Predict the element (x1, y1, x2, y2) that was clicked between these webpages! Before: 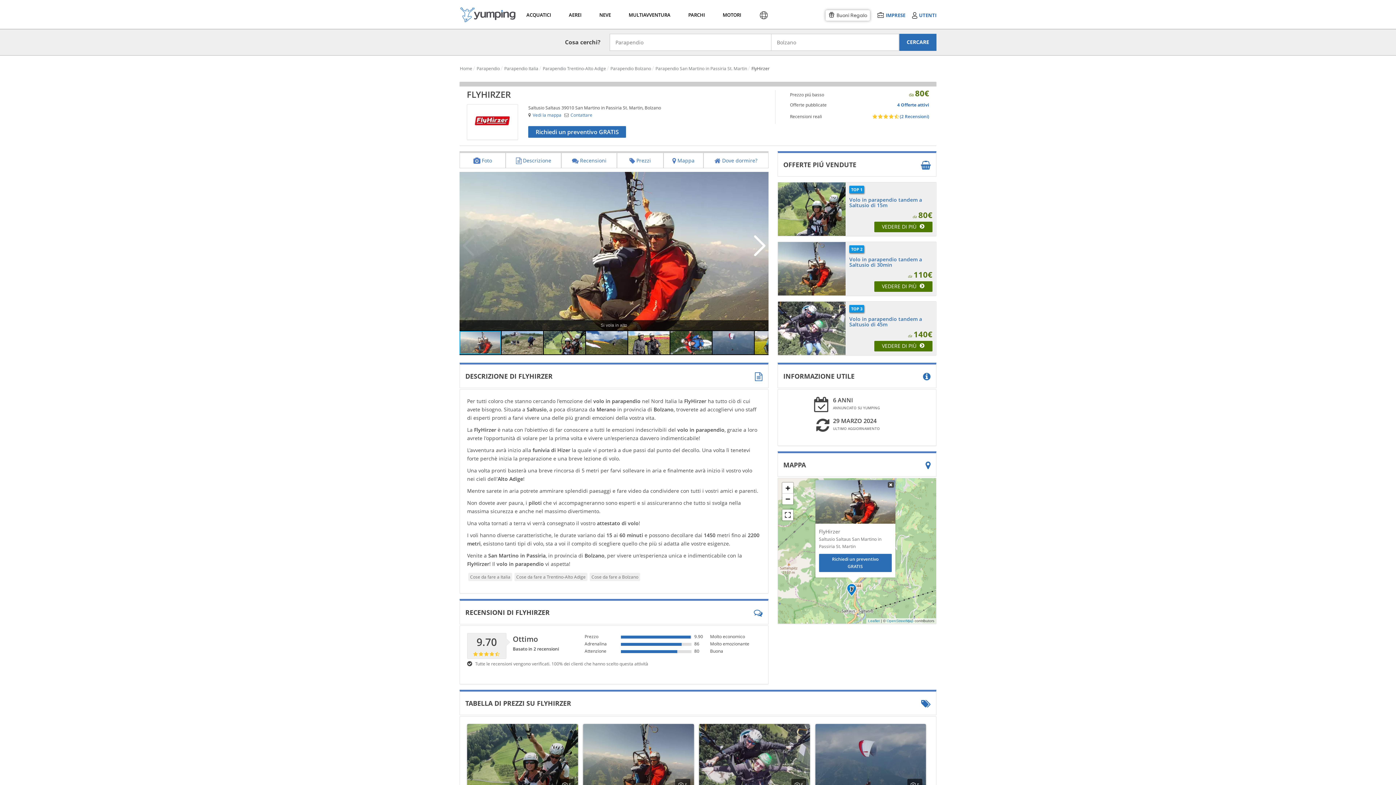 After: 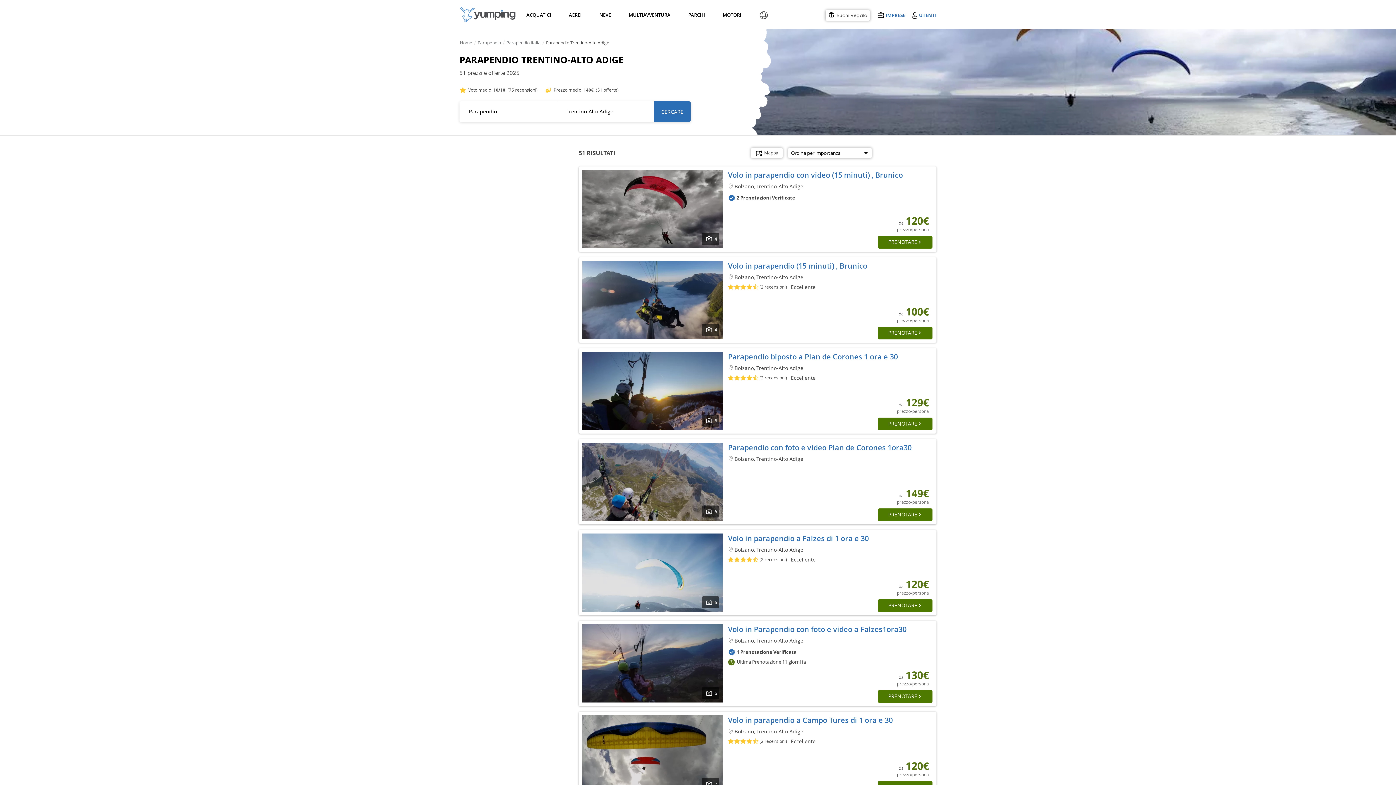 Action: label: Parapendio Trentino-Alto Adige bbox: (542, 65, 606, 71)